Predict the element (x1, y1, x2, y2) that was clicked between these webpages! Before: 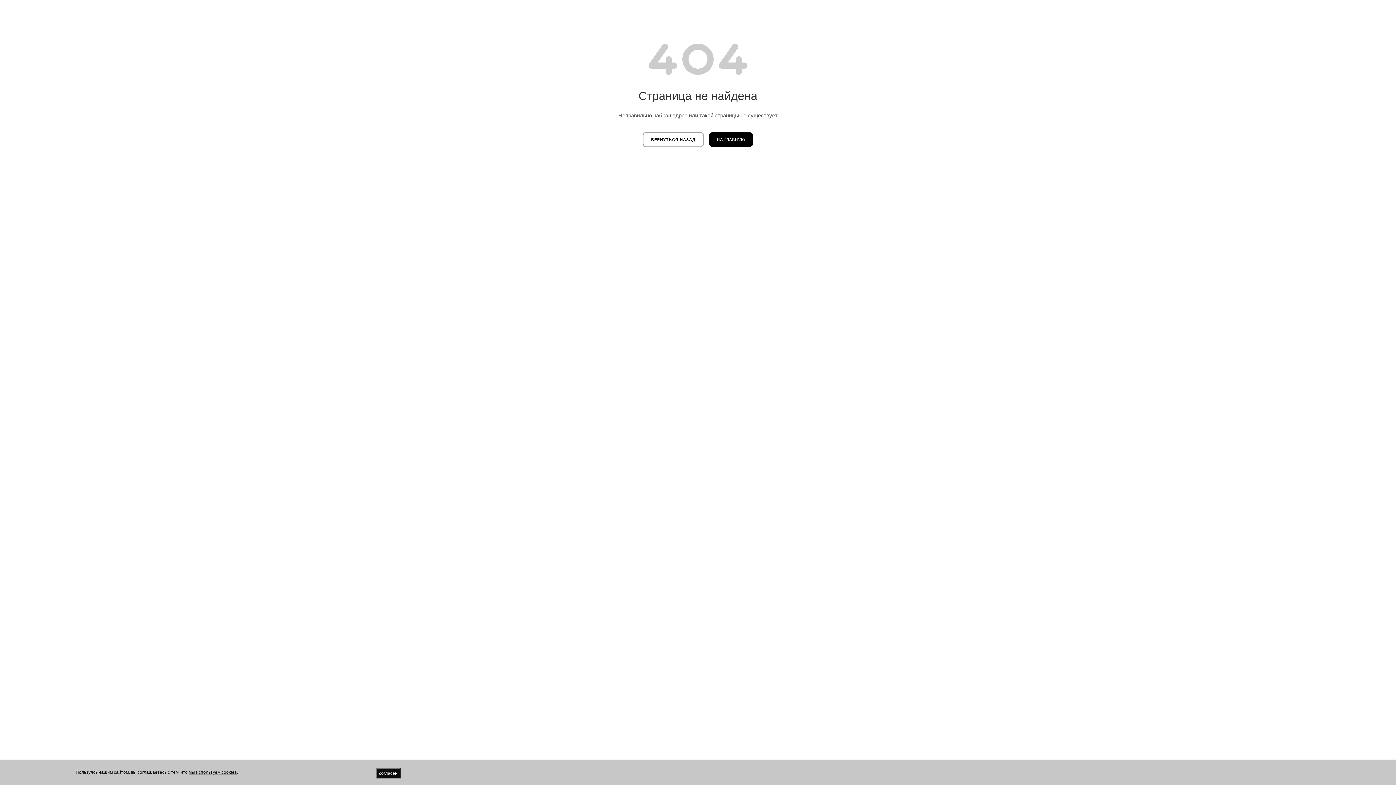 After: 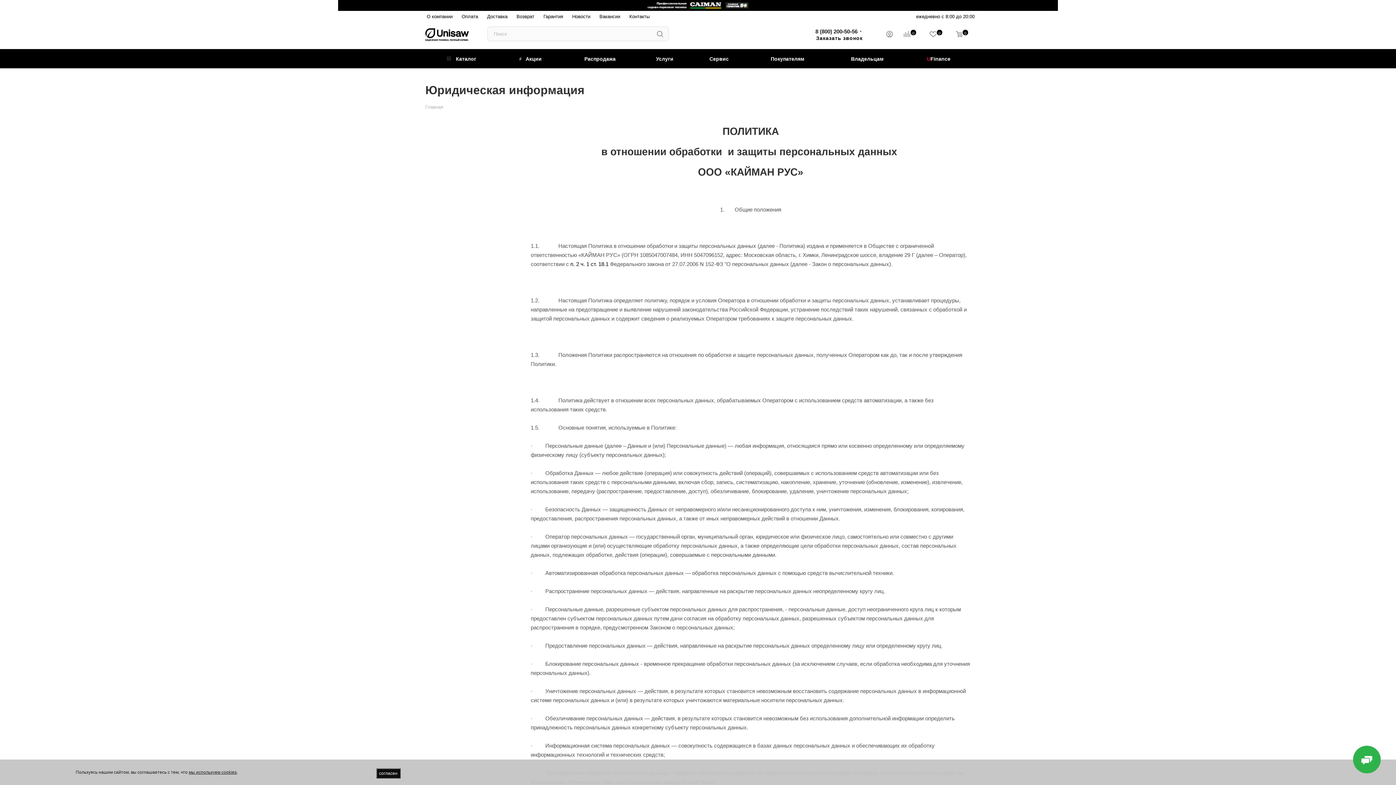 Action: label: мы используем cookies bbox: (188, 770, 236, 775)